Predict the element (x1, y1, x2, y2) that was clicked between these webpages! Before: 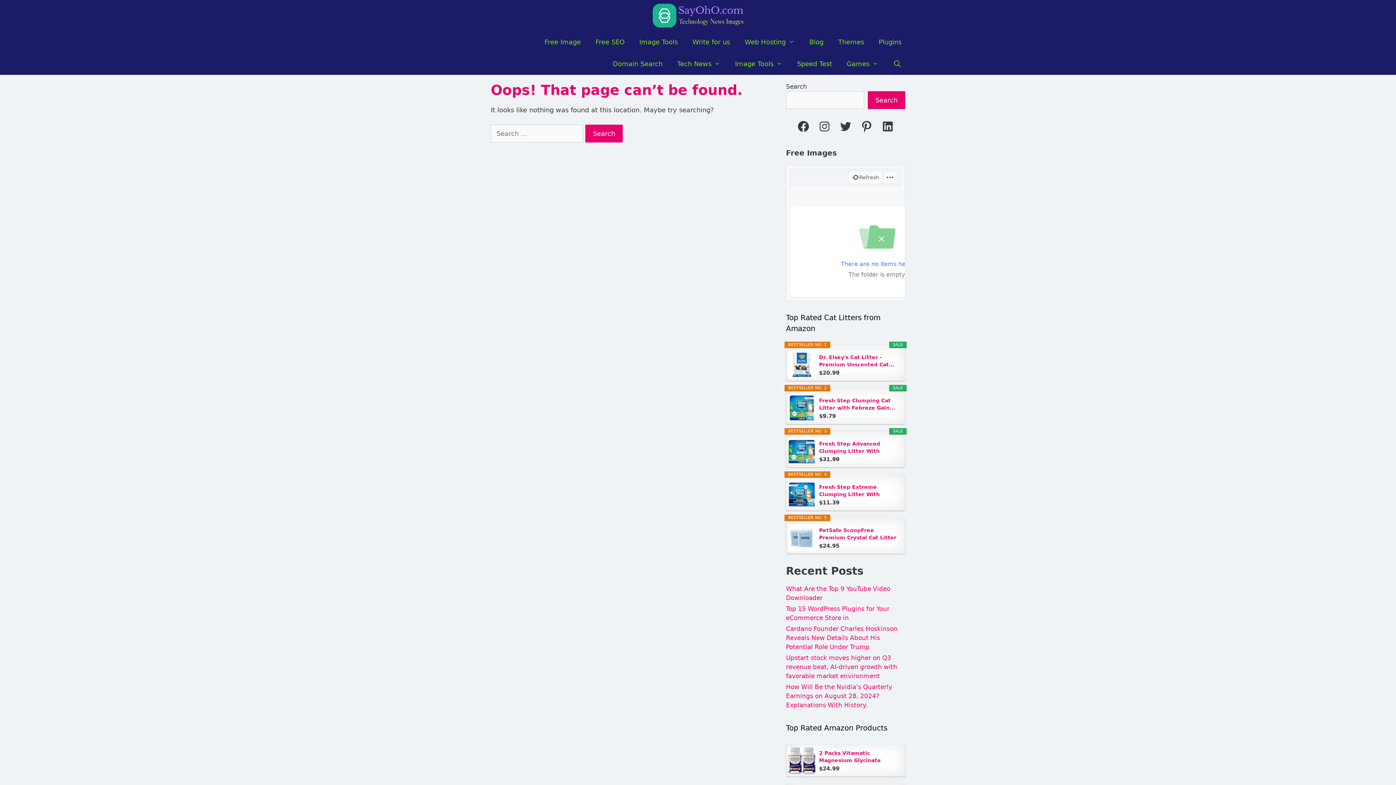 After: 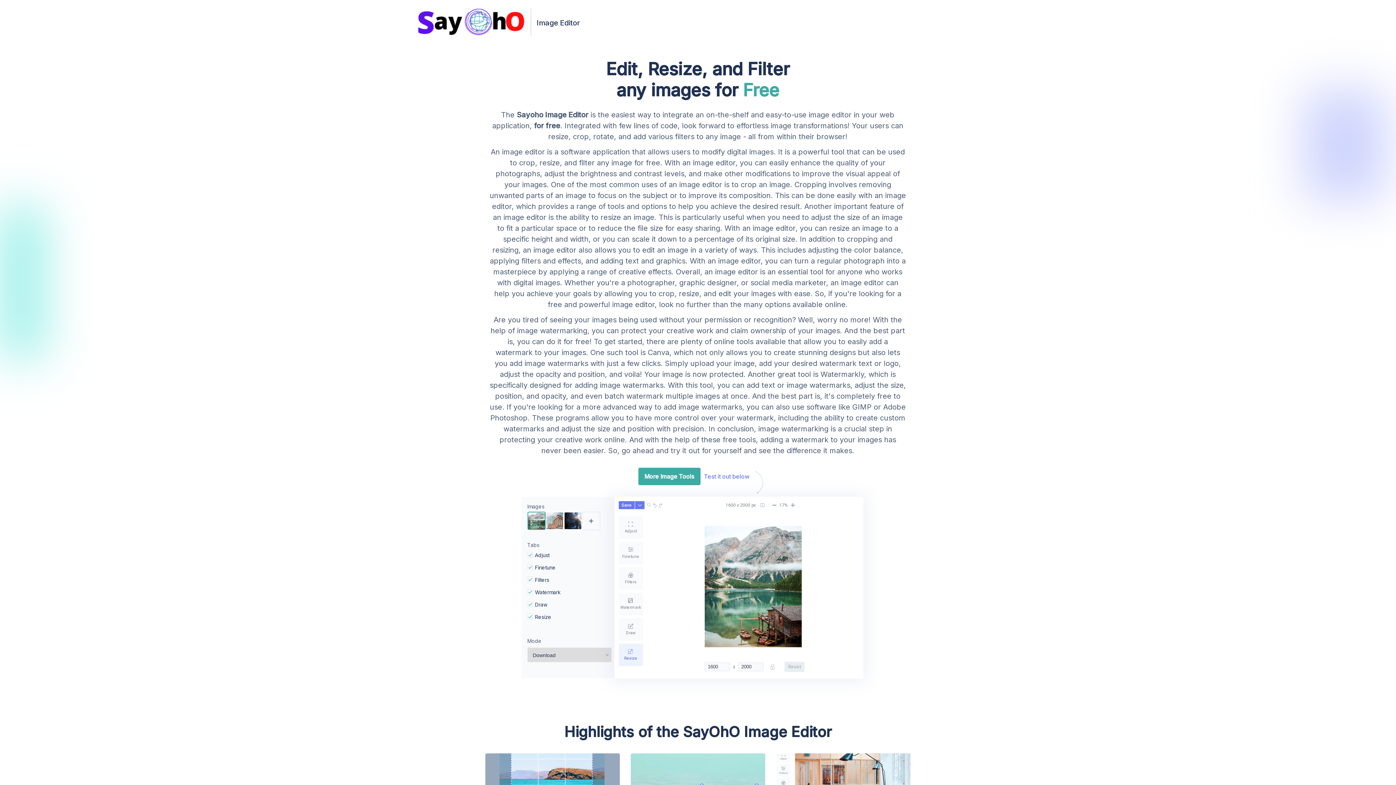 Action: bbox: (632, 31, 685, 52) label: Image Tools